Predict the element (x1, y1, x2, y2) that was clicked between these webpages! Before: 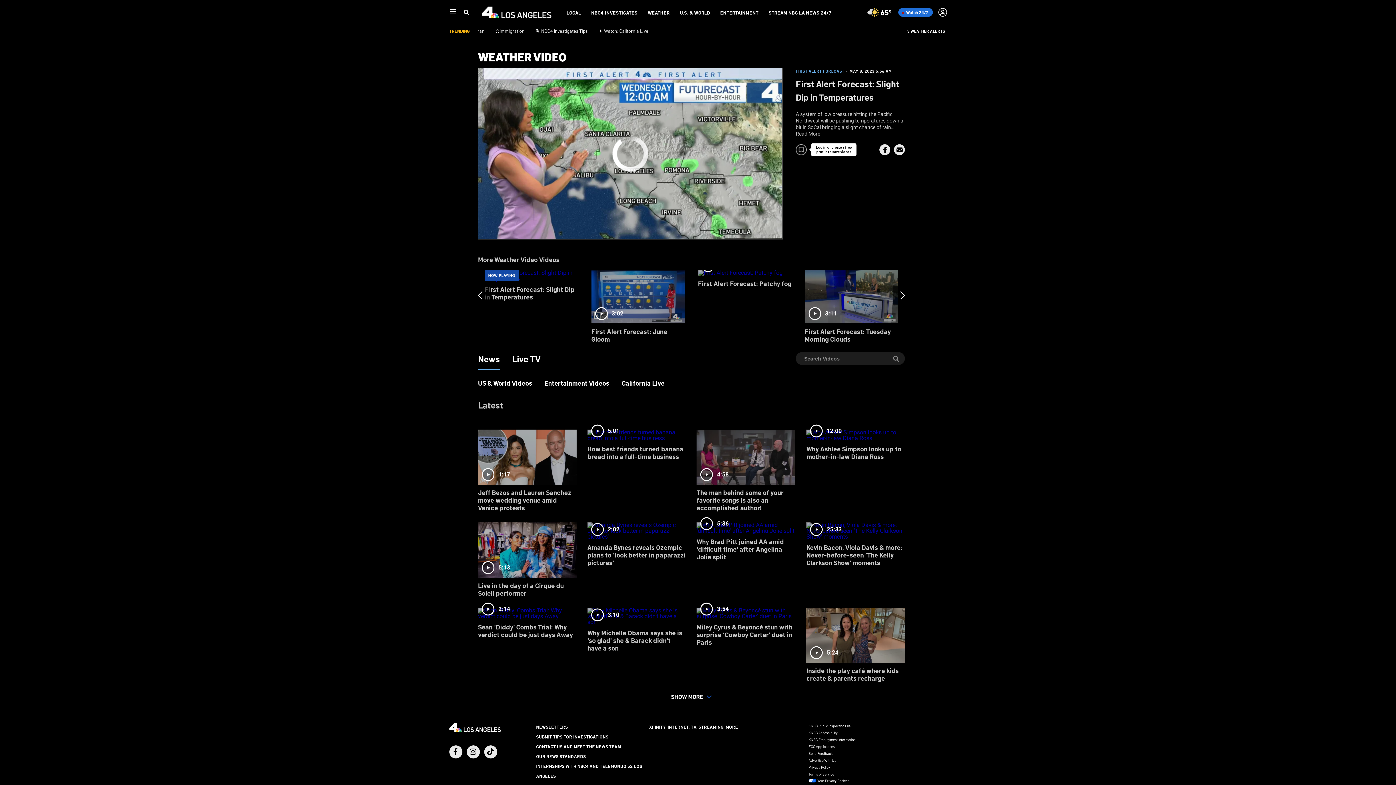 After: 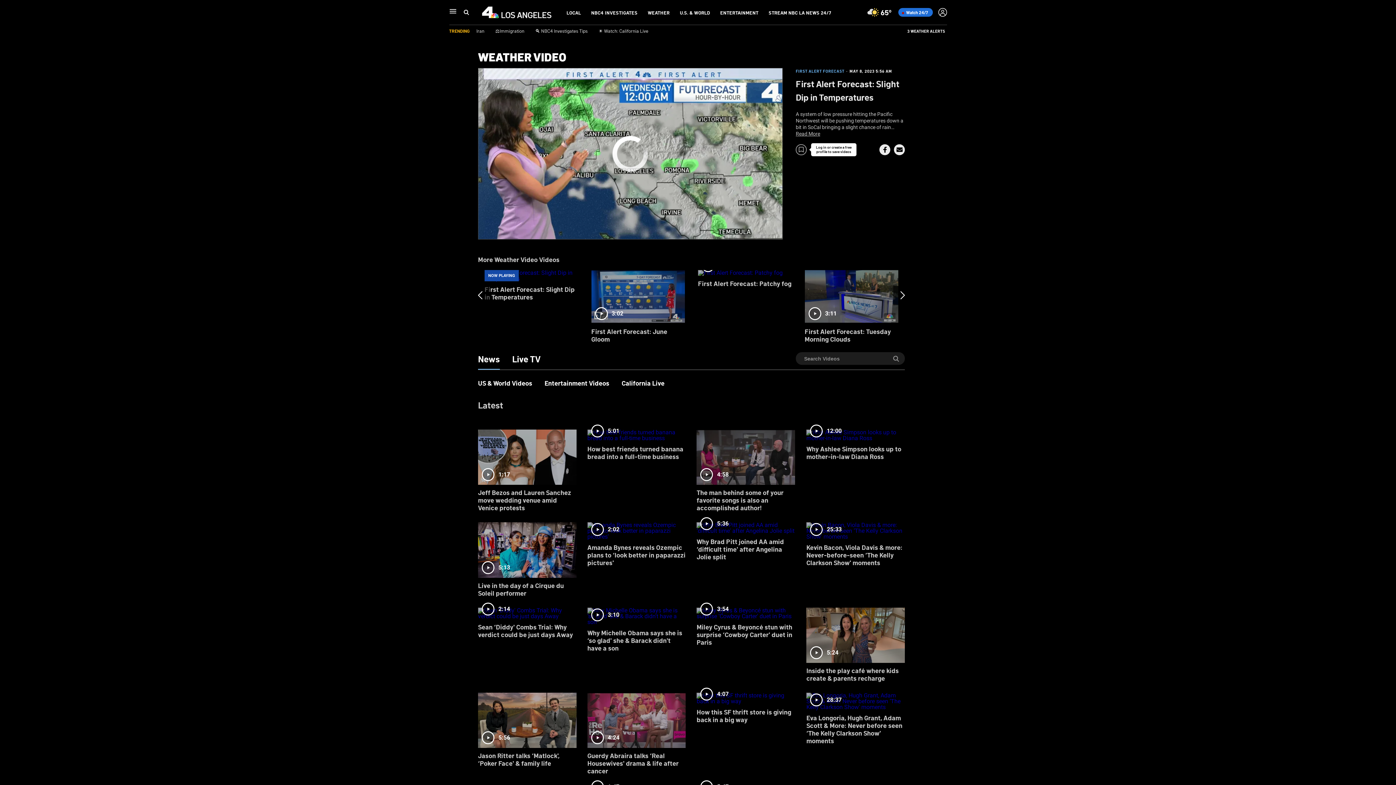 Action: label: SHOW MORE bbox: (667, 691, 715, 702)